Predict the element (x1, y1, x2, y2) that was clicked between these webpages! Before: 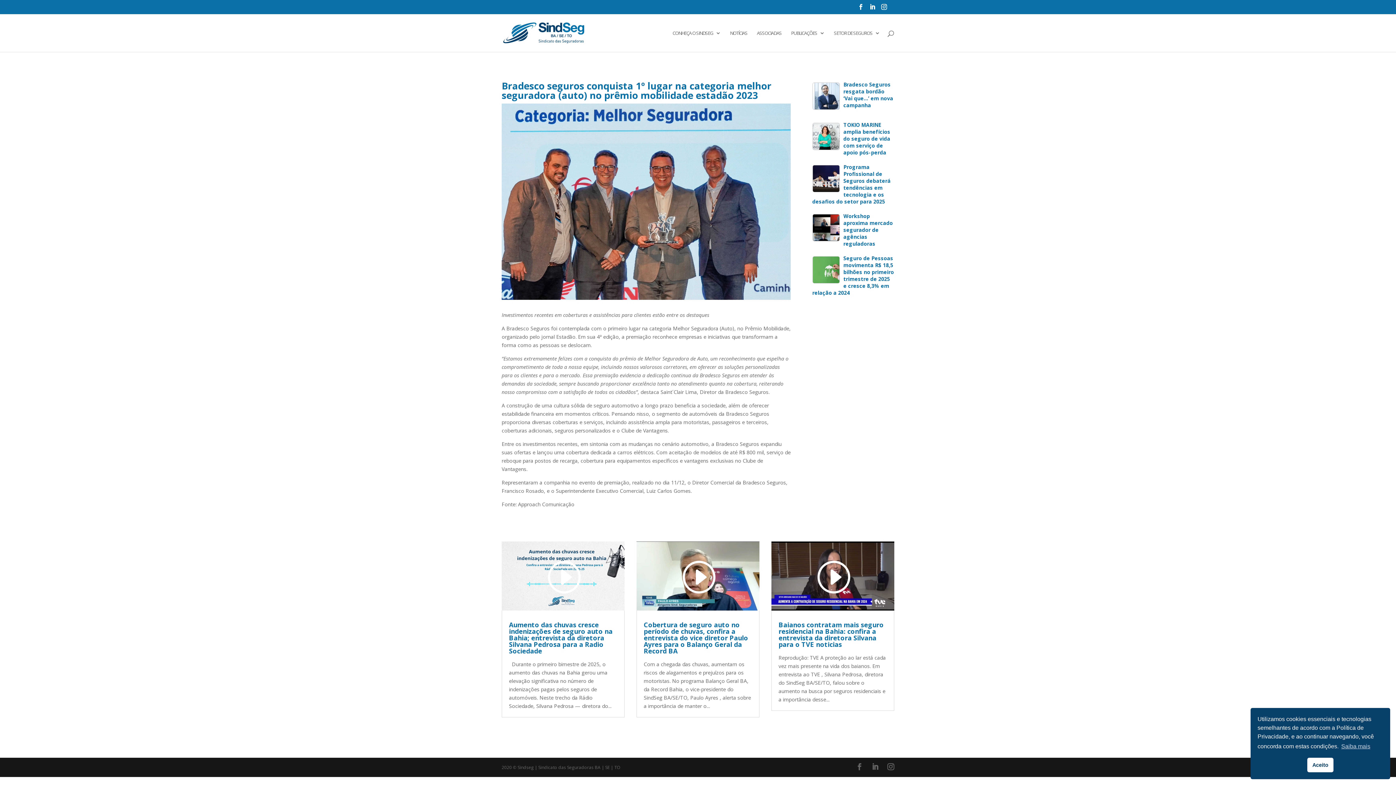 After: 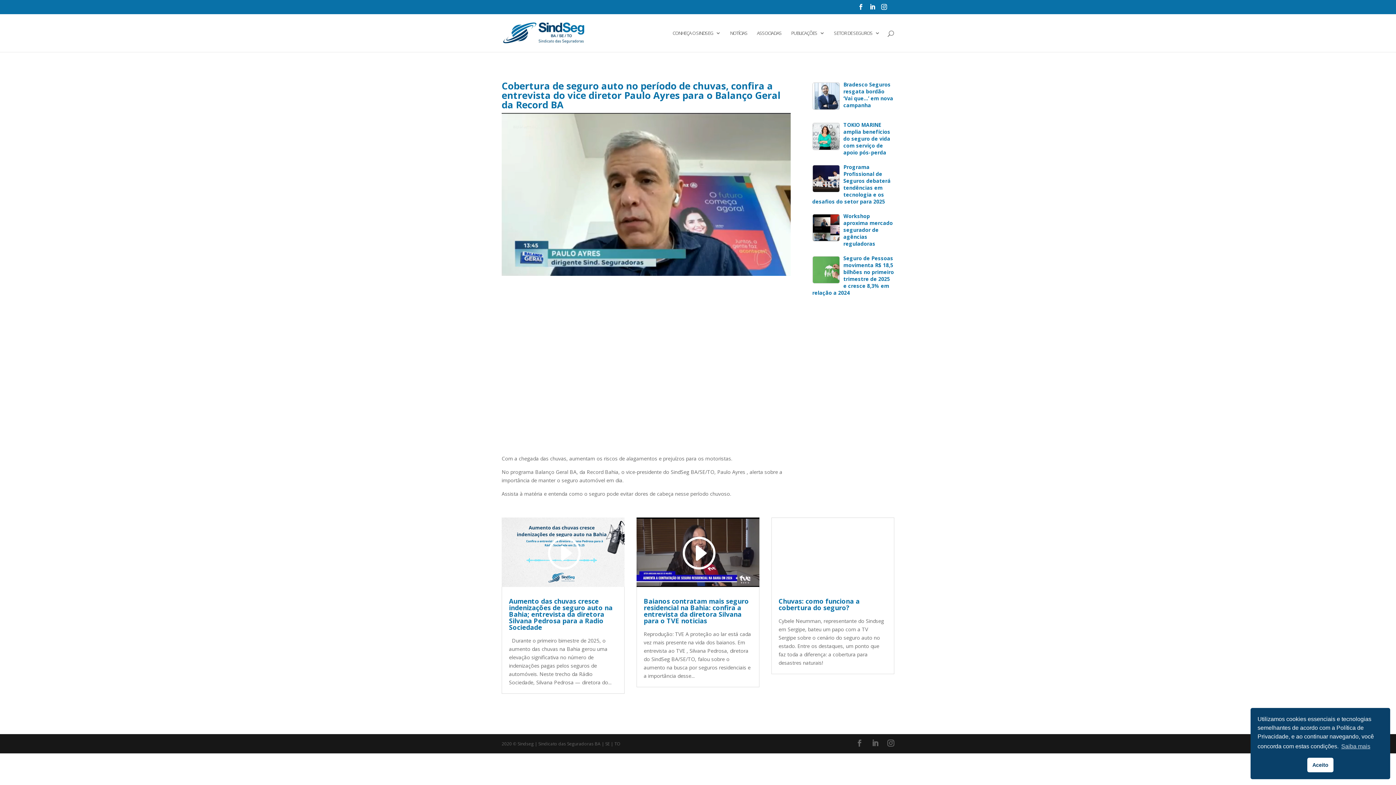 Action: bbox: (643, 620, 748, 655) label: Cobertura de seguro auto no período de chuvas, confira a entrevista do vice diretor Paulo Ayres para o Balanço Geral da Record BA